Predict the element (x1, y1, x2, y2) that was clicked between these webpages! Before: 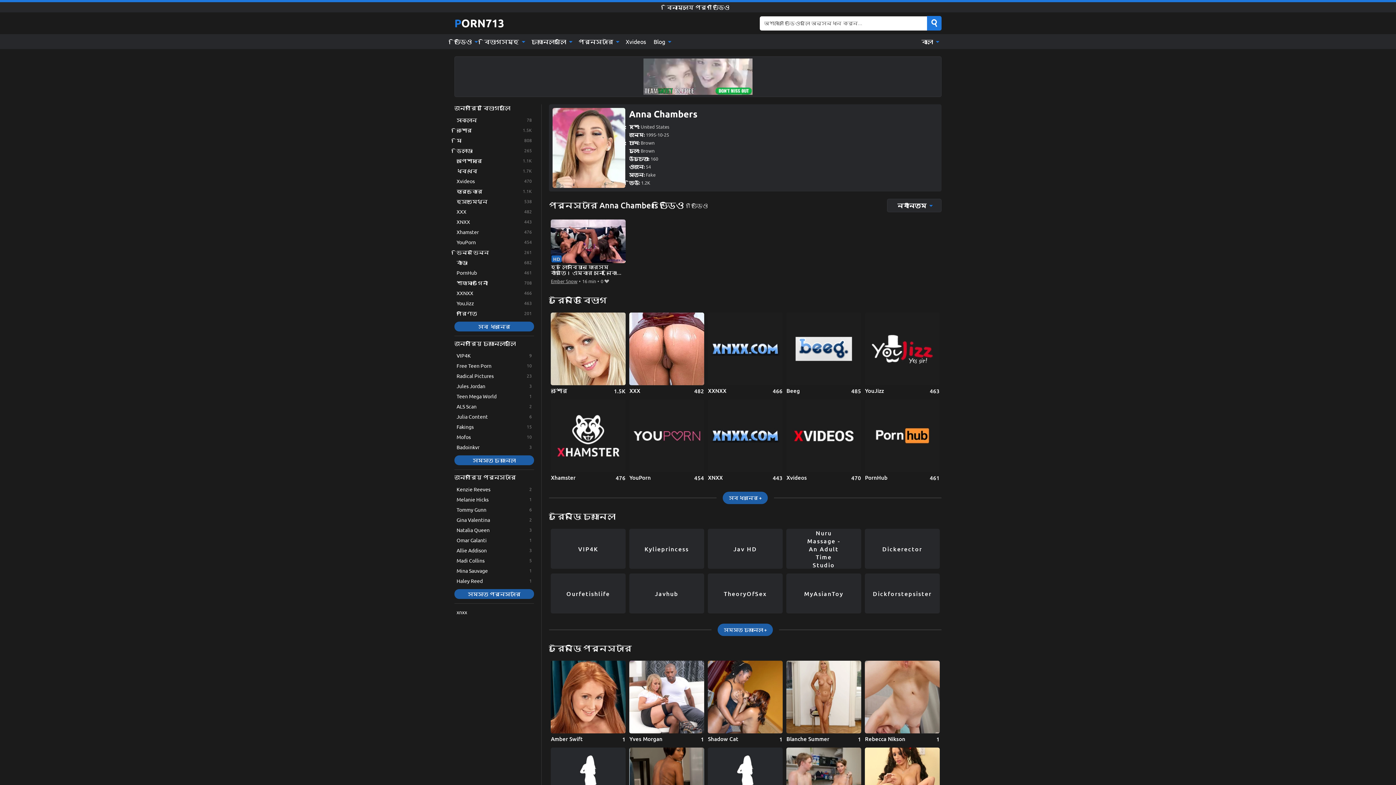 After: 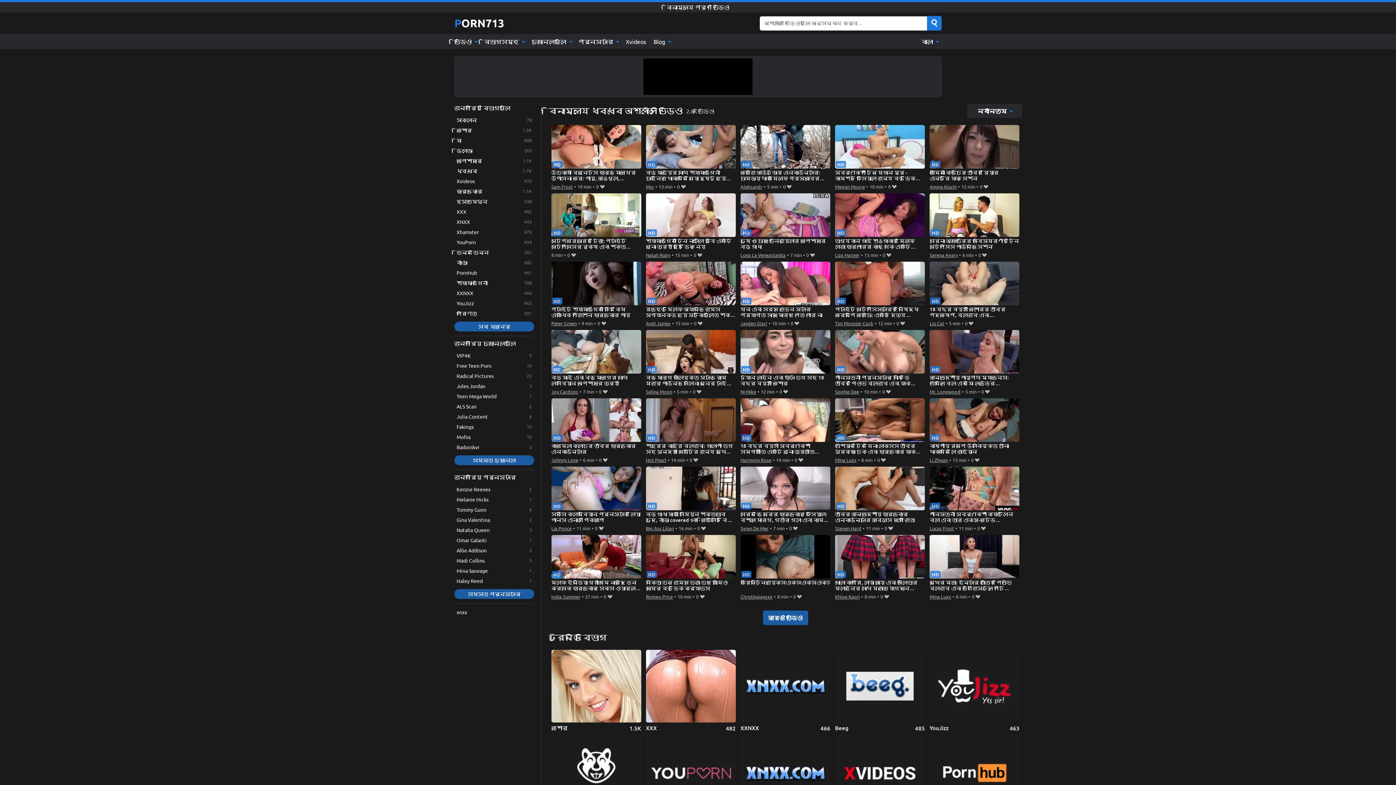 Action: bbox: (454, 166, 534, 175) label: ধবধবে